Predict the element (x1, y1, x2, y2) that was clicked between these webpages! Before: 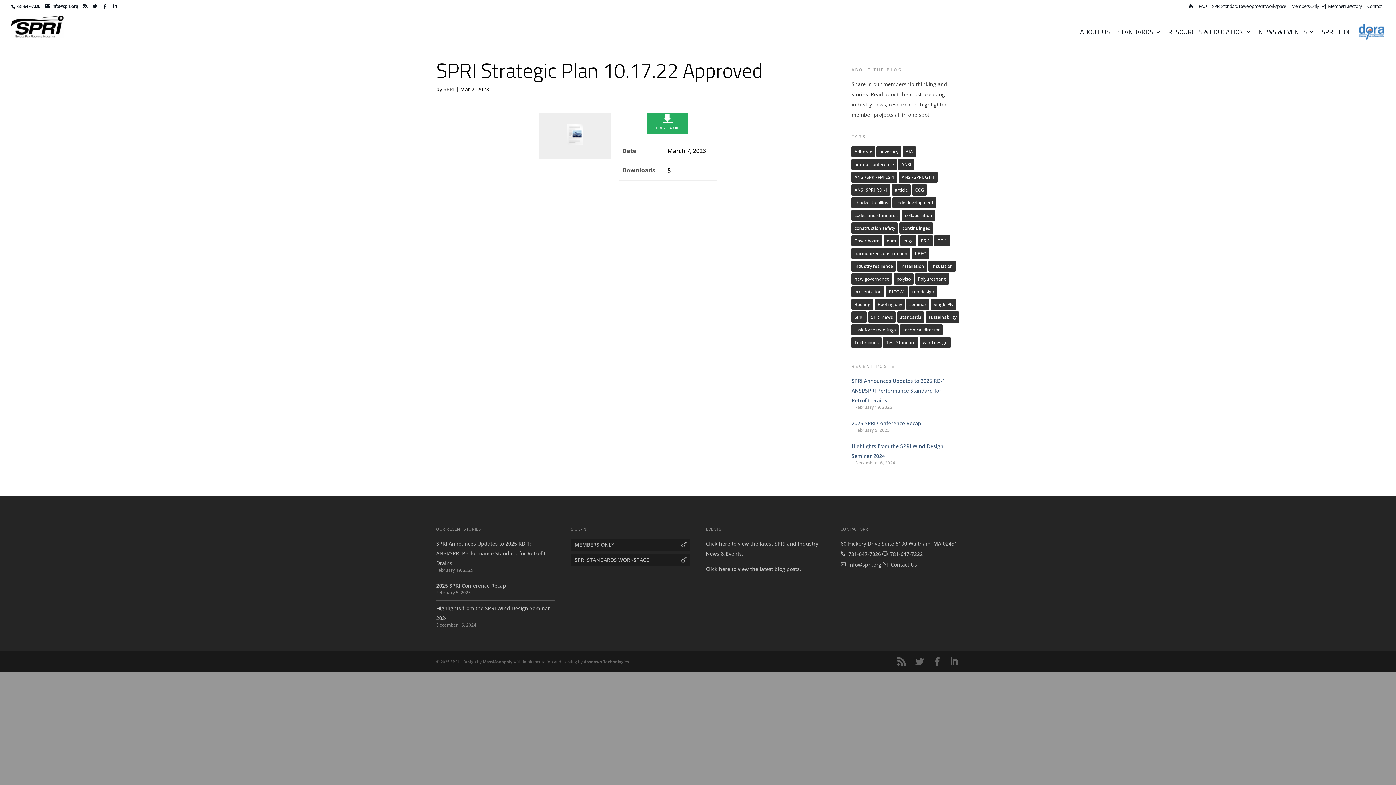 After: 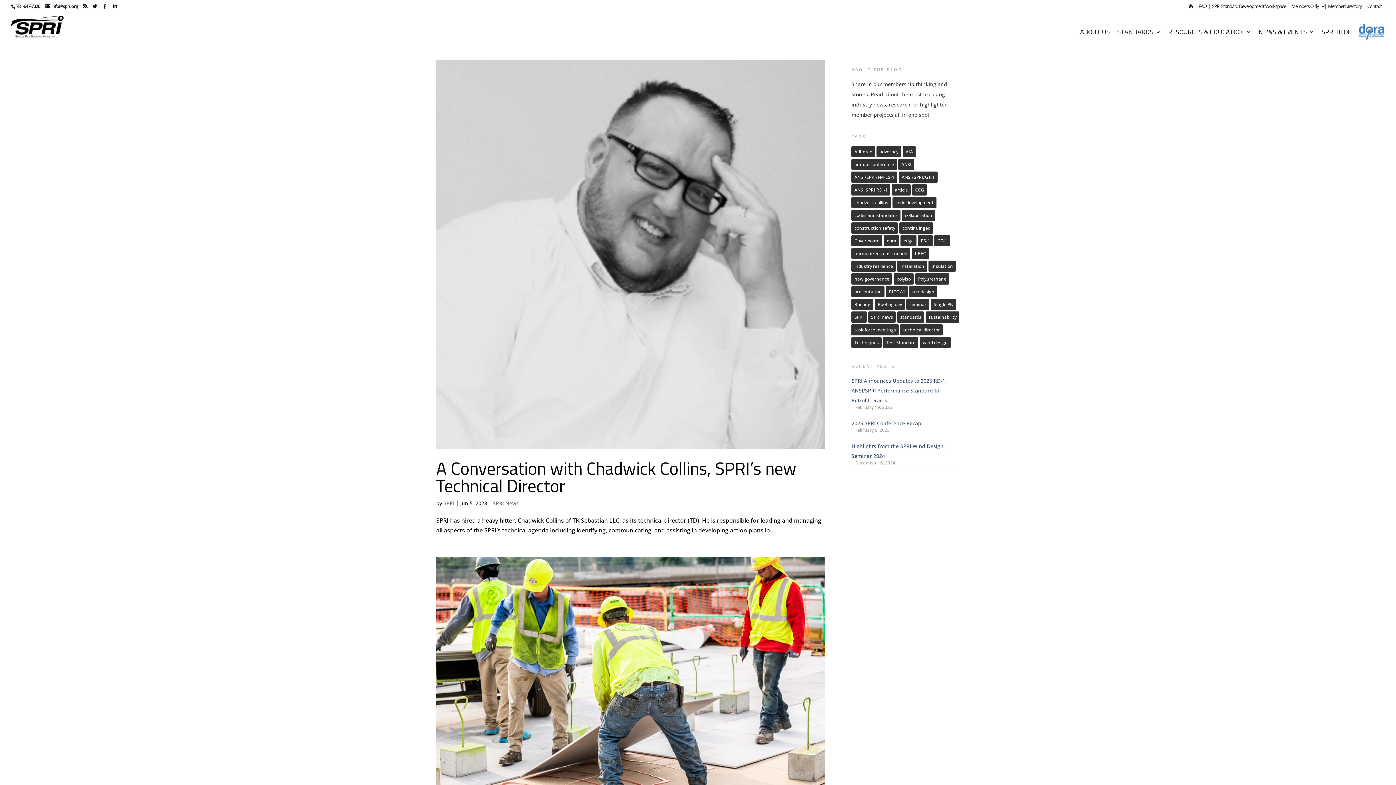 Action: bbox: (851, 298, 873, 310) label: Roofing (7 items)